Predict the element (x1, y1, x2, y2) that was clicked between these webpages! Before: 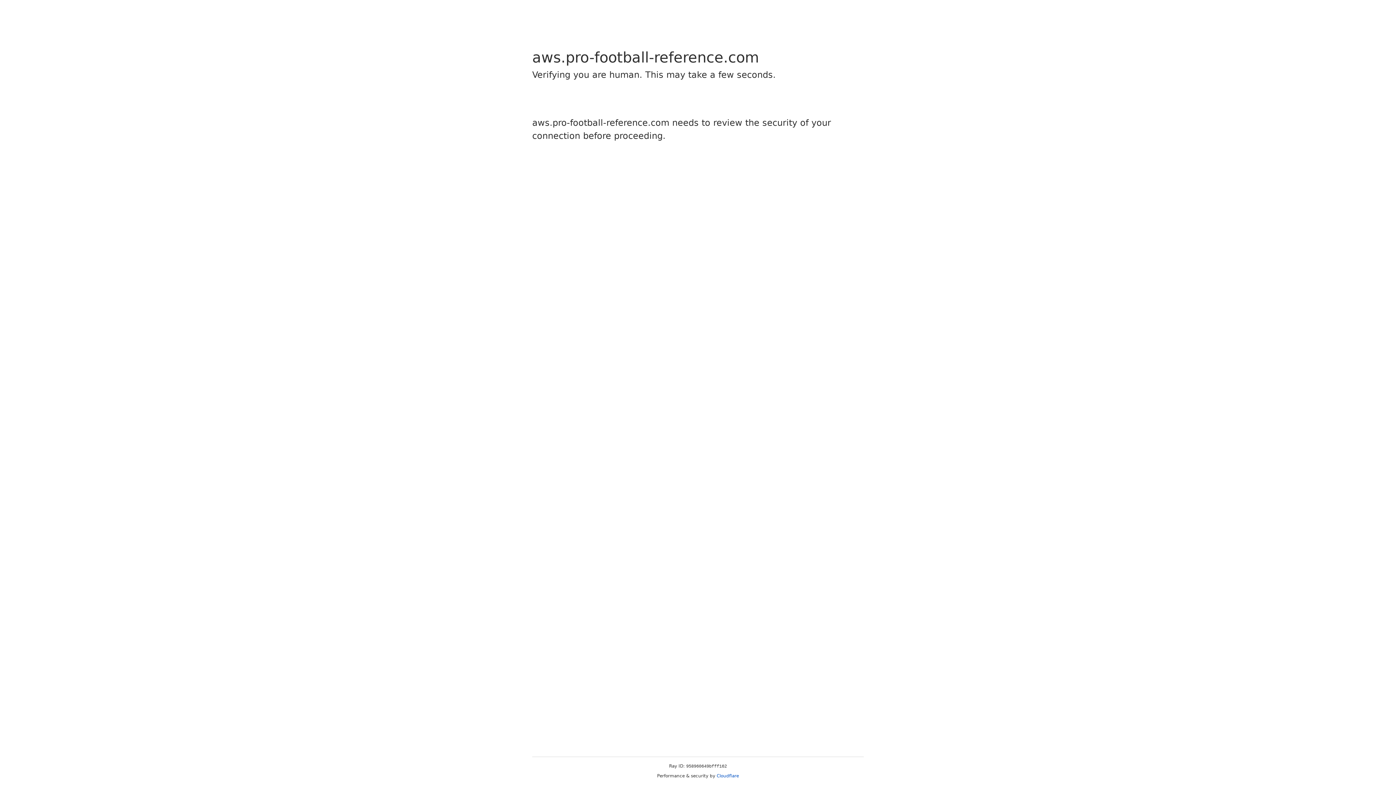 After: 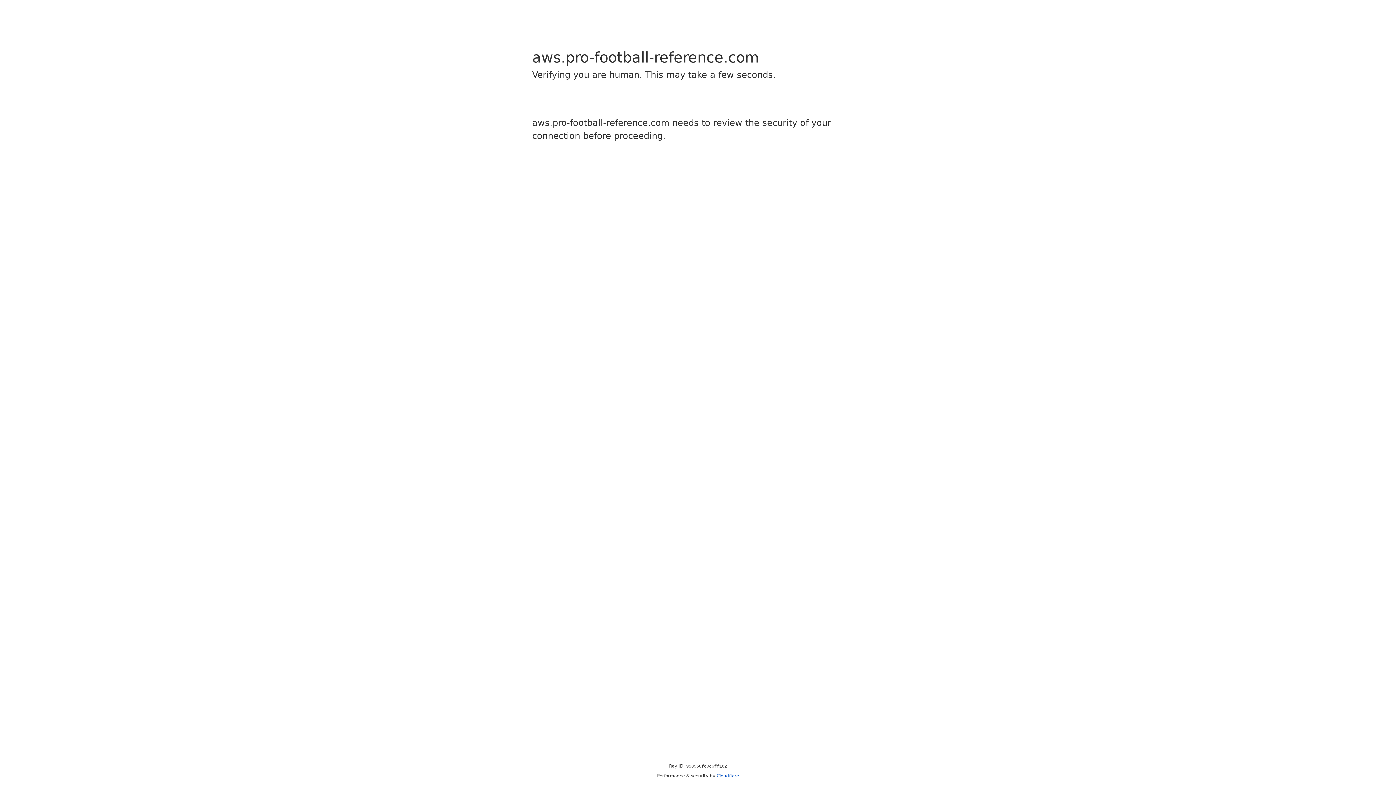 Action: label: Cloudflare bbox: (716, 773, 739, 778)